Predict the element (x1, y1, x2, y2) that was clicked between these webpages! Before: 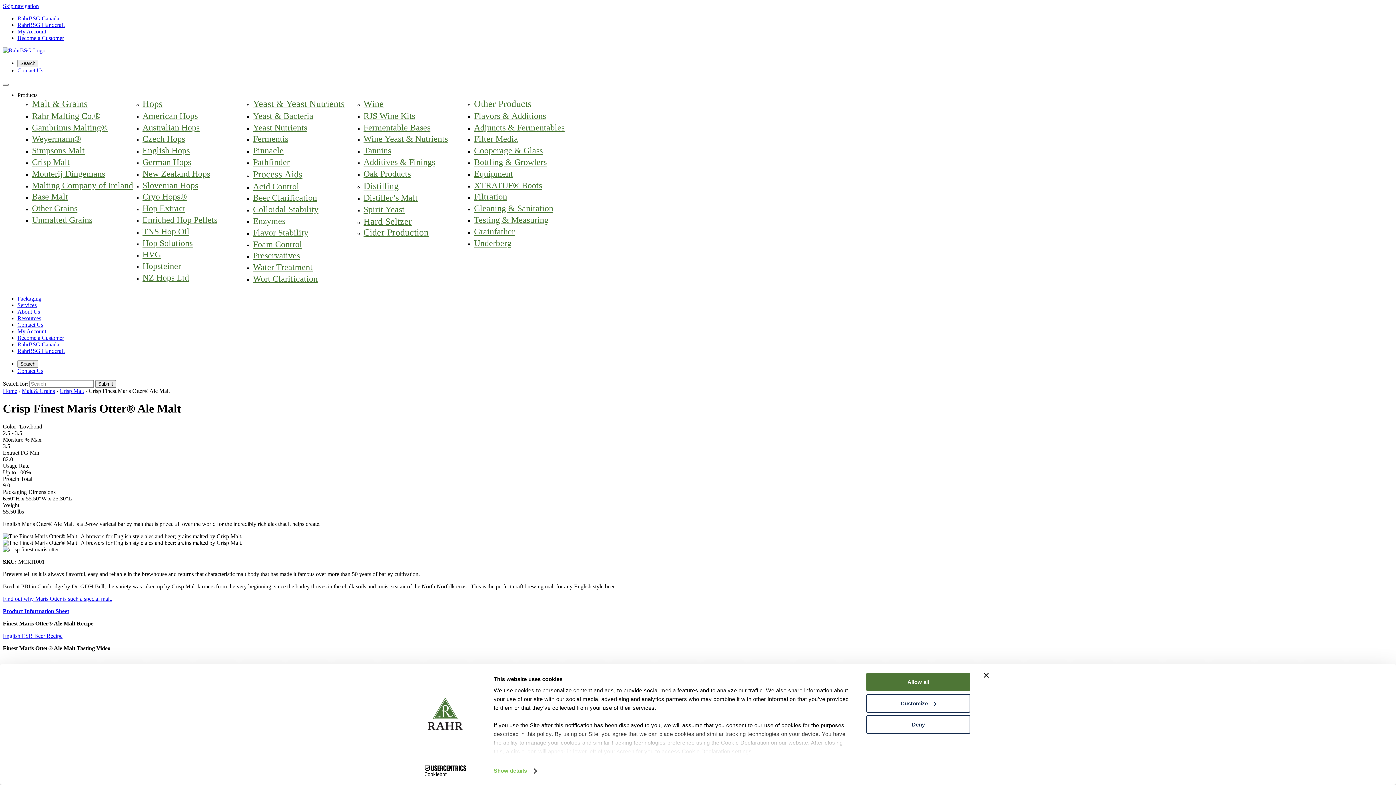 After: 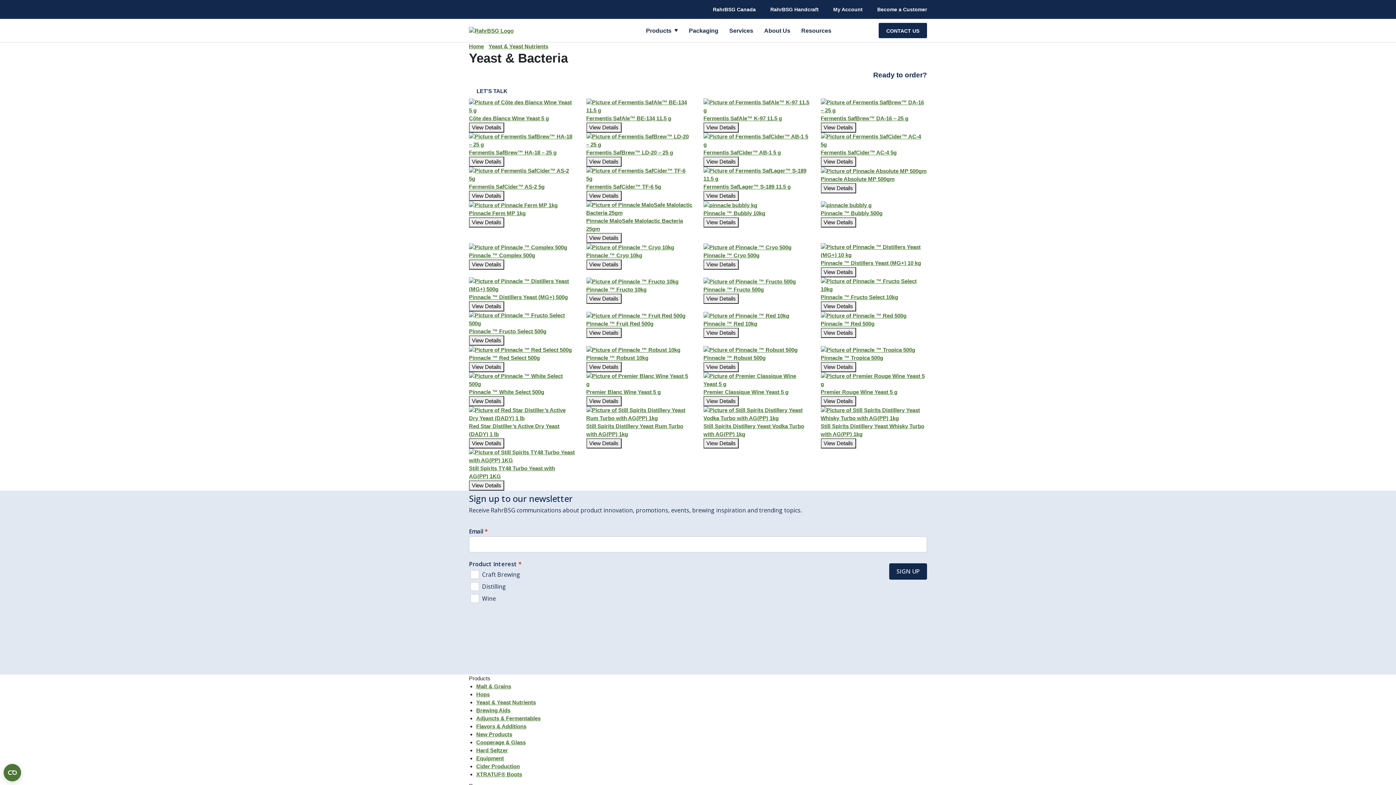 Action: label: Yeast & Bacteria bbox: (253, 111, 313, 120)